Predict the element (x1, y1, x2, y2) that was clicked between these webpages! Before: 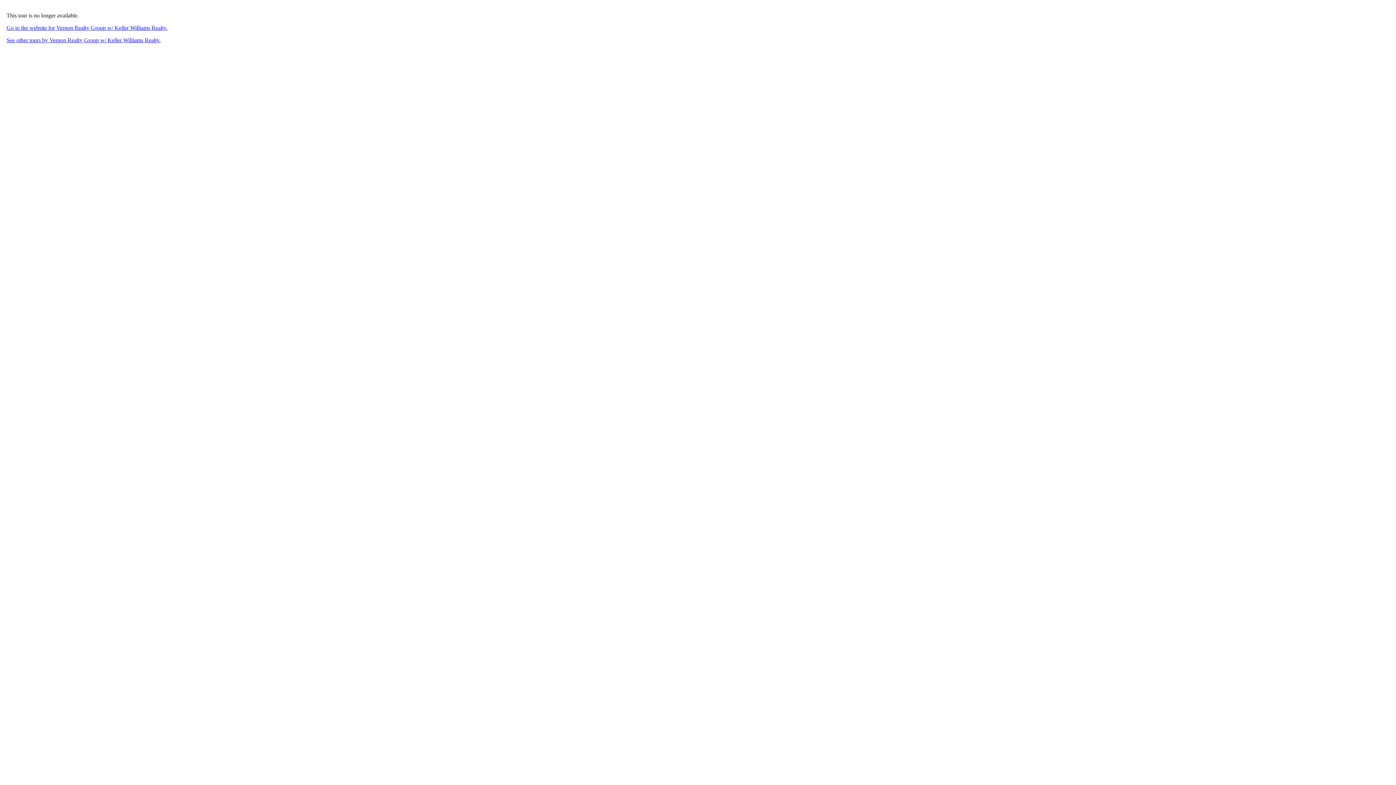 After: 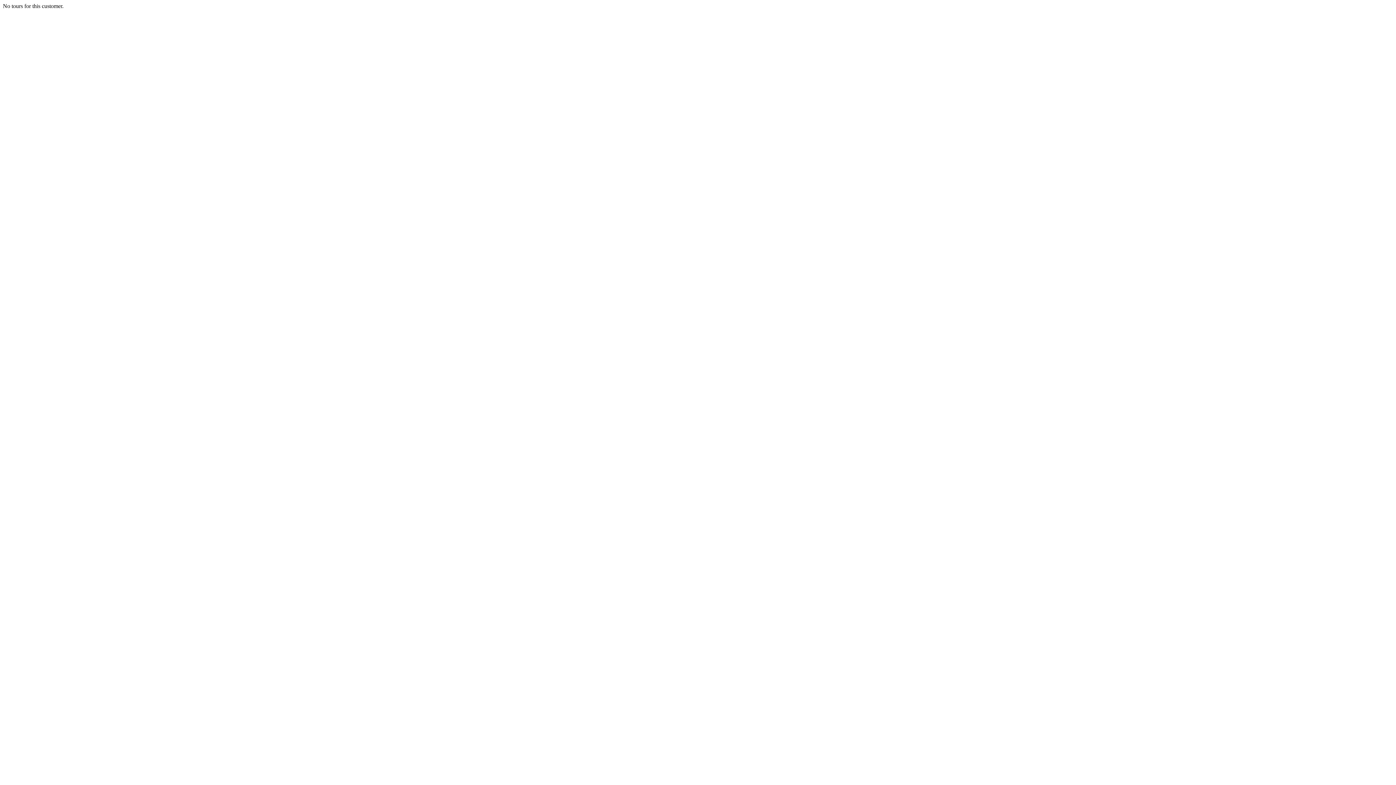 Action: bbox: (6, 37, 160, 43) label: See other tours by Vernon Realty Group w/ Keller Williams Realty.